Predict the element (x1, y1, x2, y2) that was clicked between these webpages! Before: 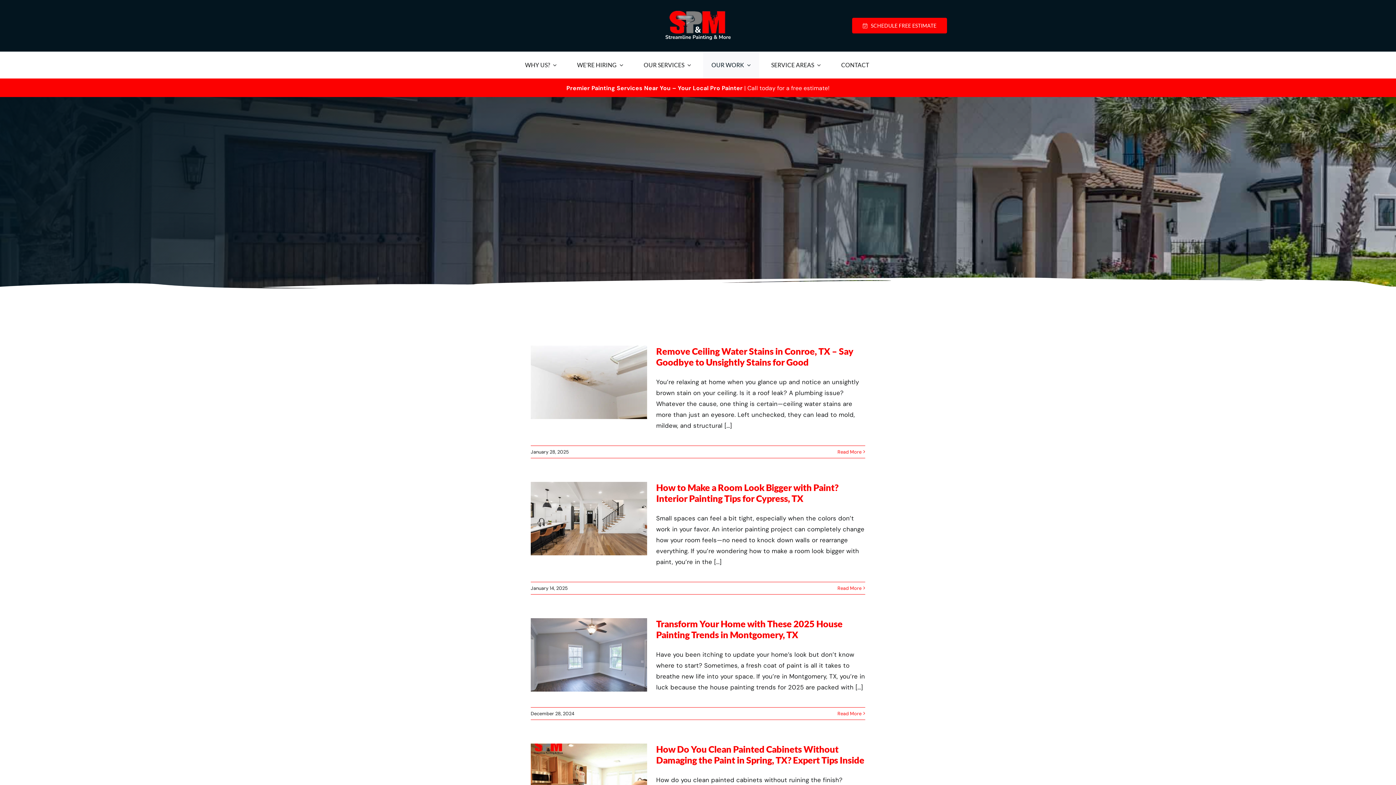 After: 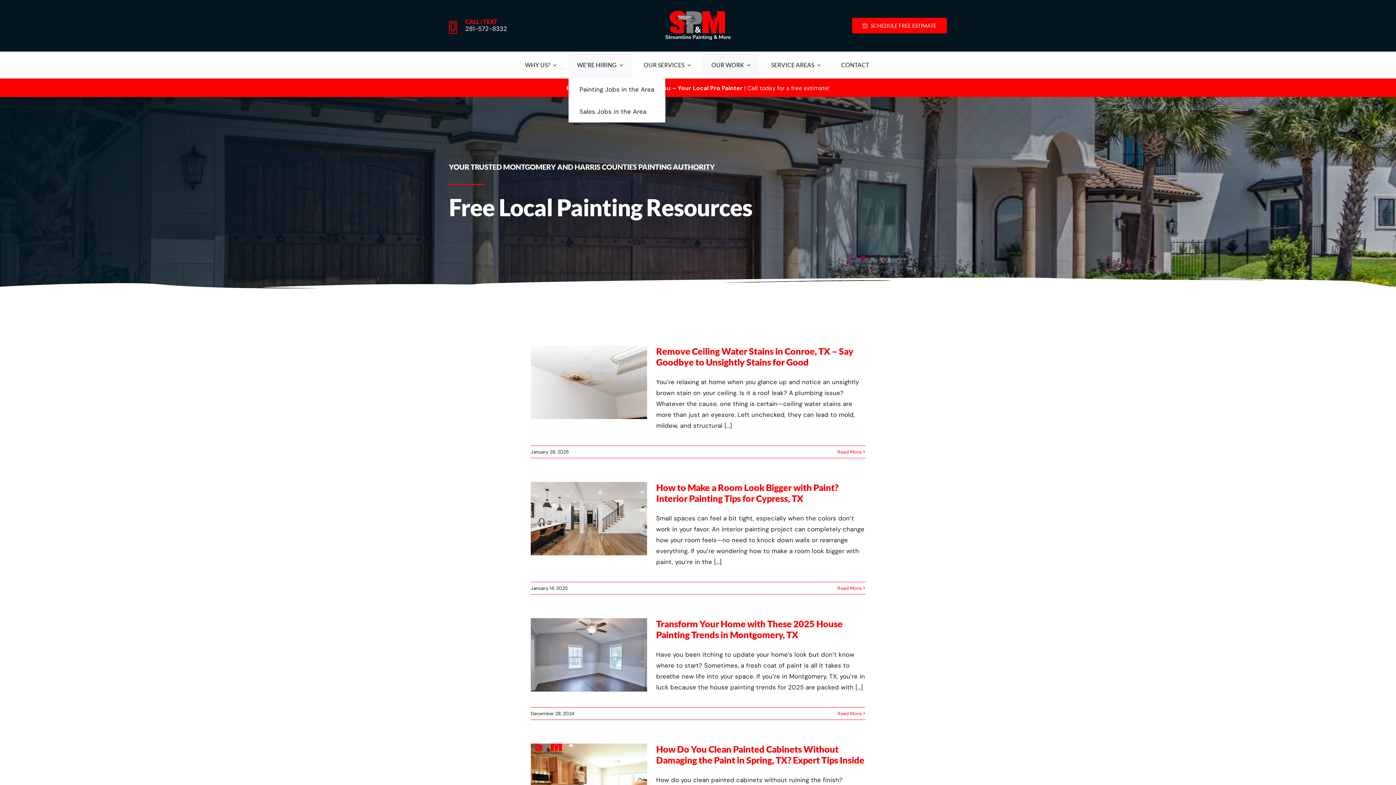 Action: bbox: (568, 51, 631, 78) label: WE’RE HIRING